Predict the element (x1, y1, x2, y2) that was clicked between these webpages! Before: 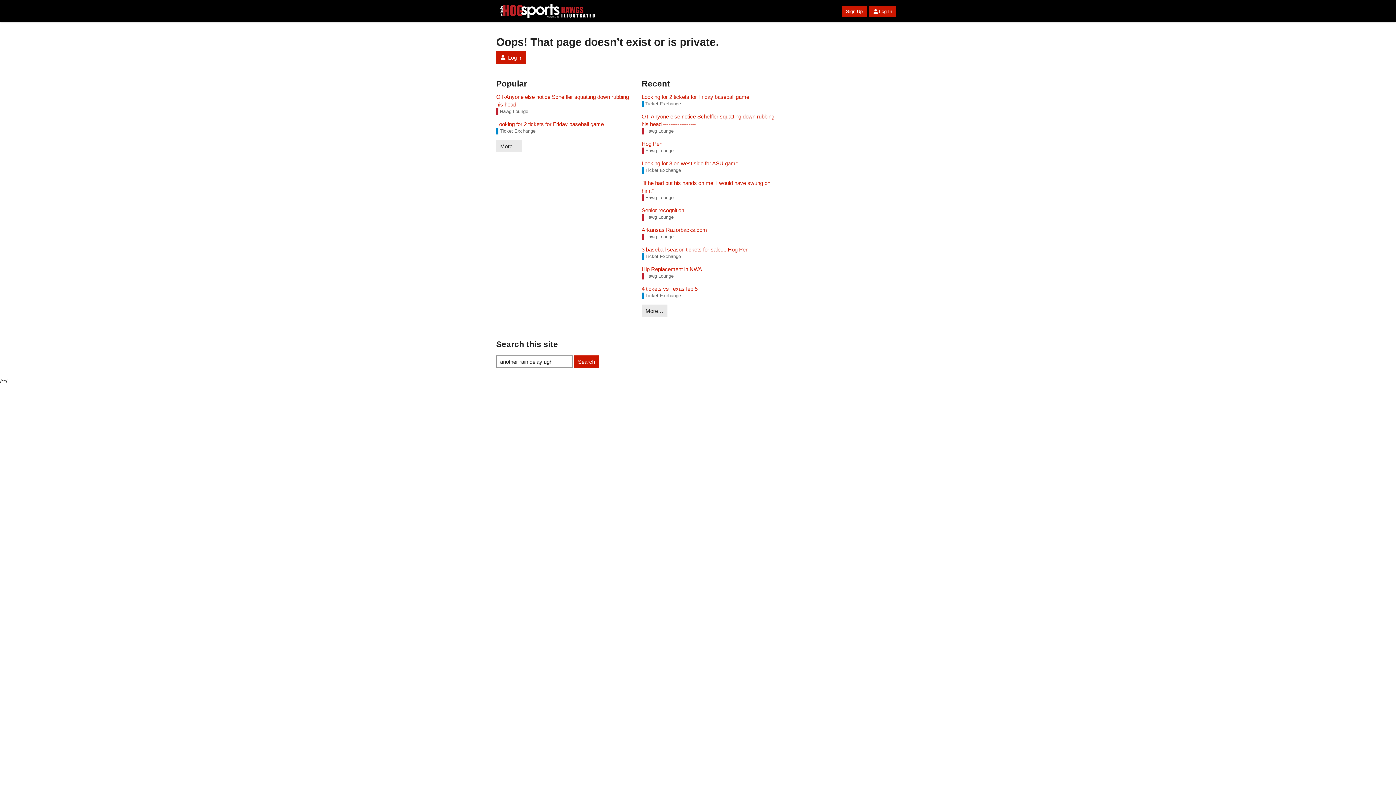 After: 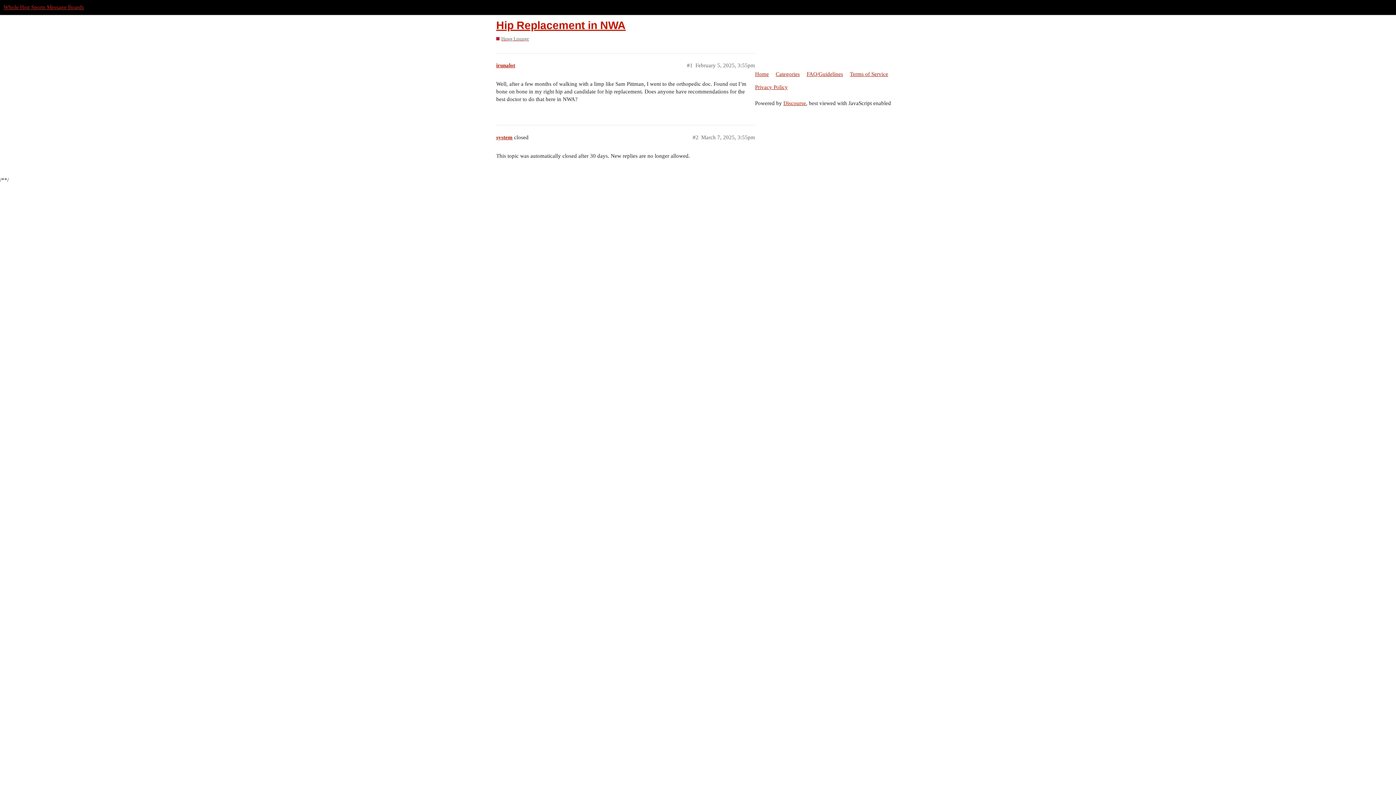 Action: label: Hip Replacement in NWA bbox: (641, 265, 780, 273)